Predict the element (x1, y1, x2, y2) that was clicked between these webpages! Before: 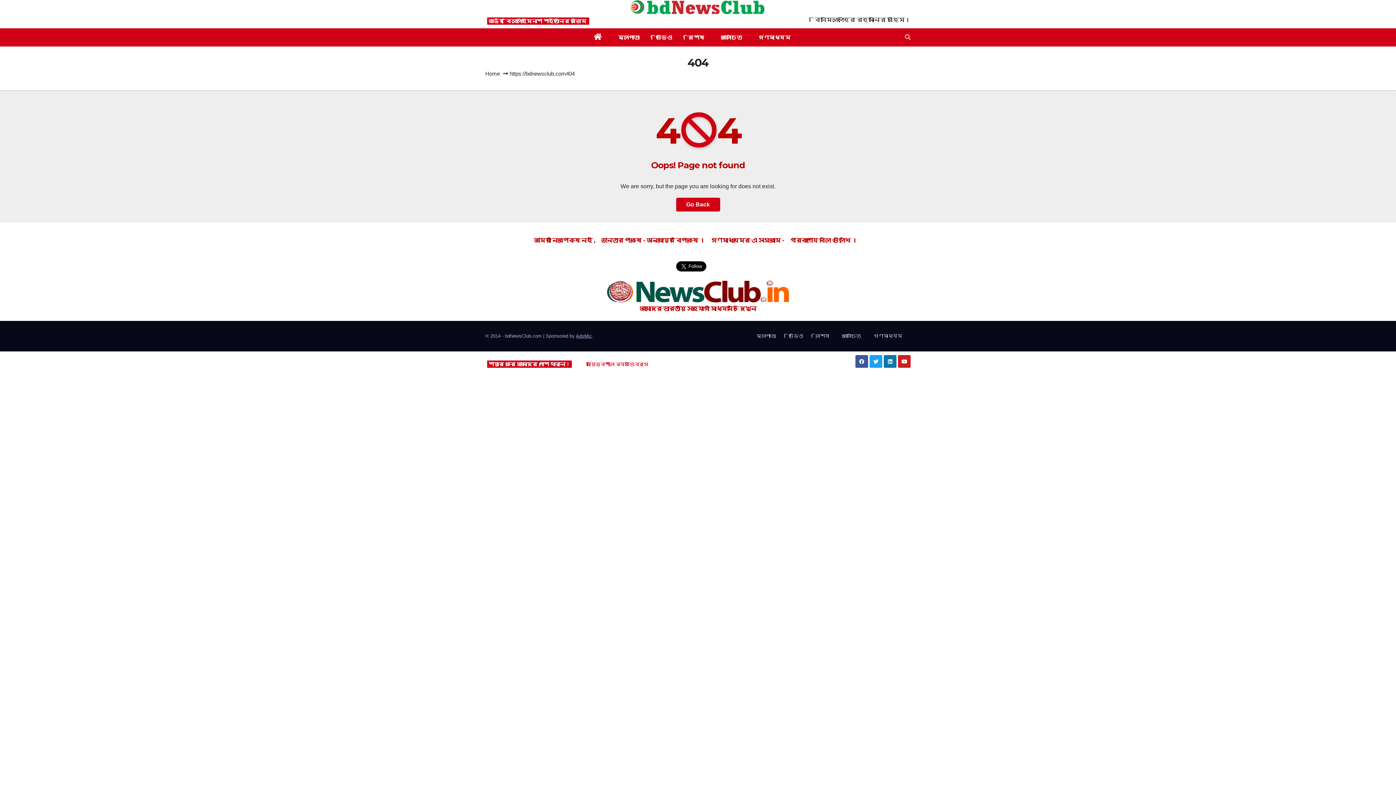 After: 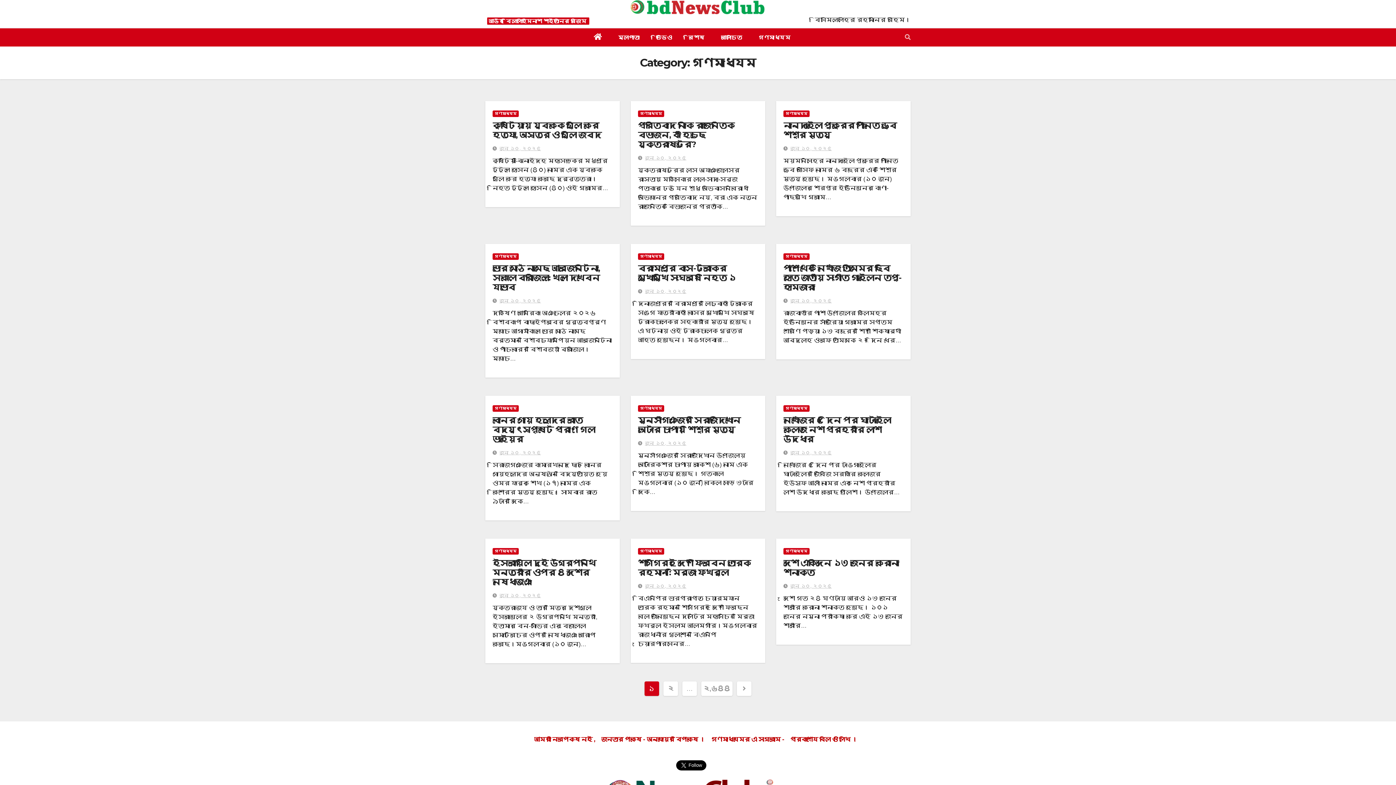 Action: label: গণমাধ্যম bbox: (871, 330, 905, 342)